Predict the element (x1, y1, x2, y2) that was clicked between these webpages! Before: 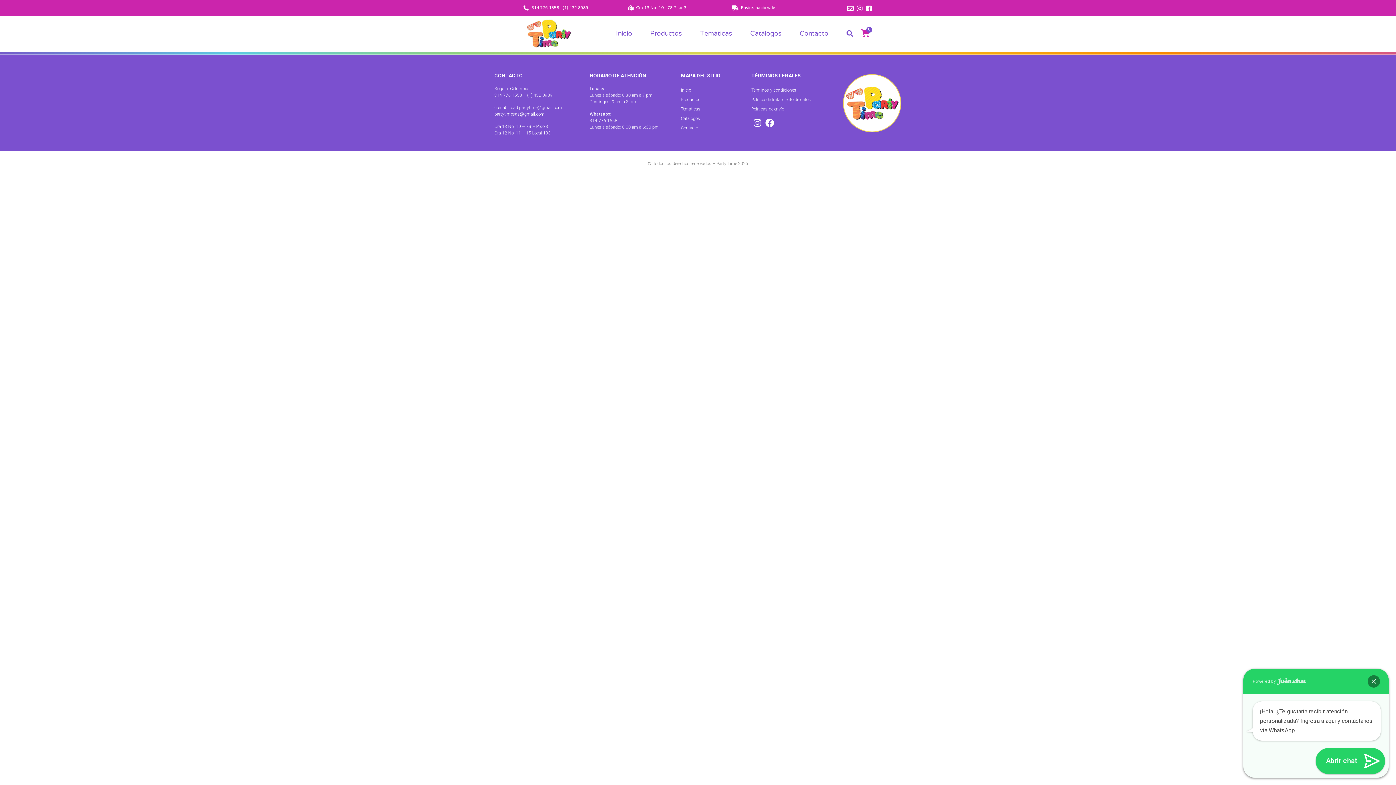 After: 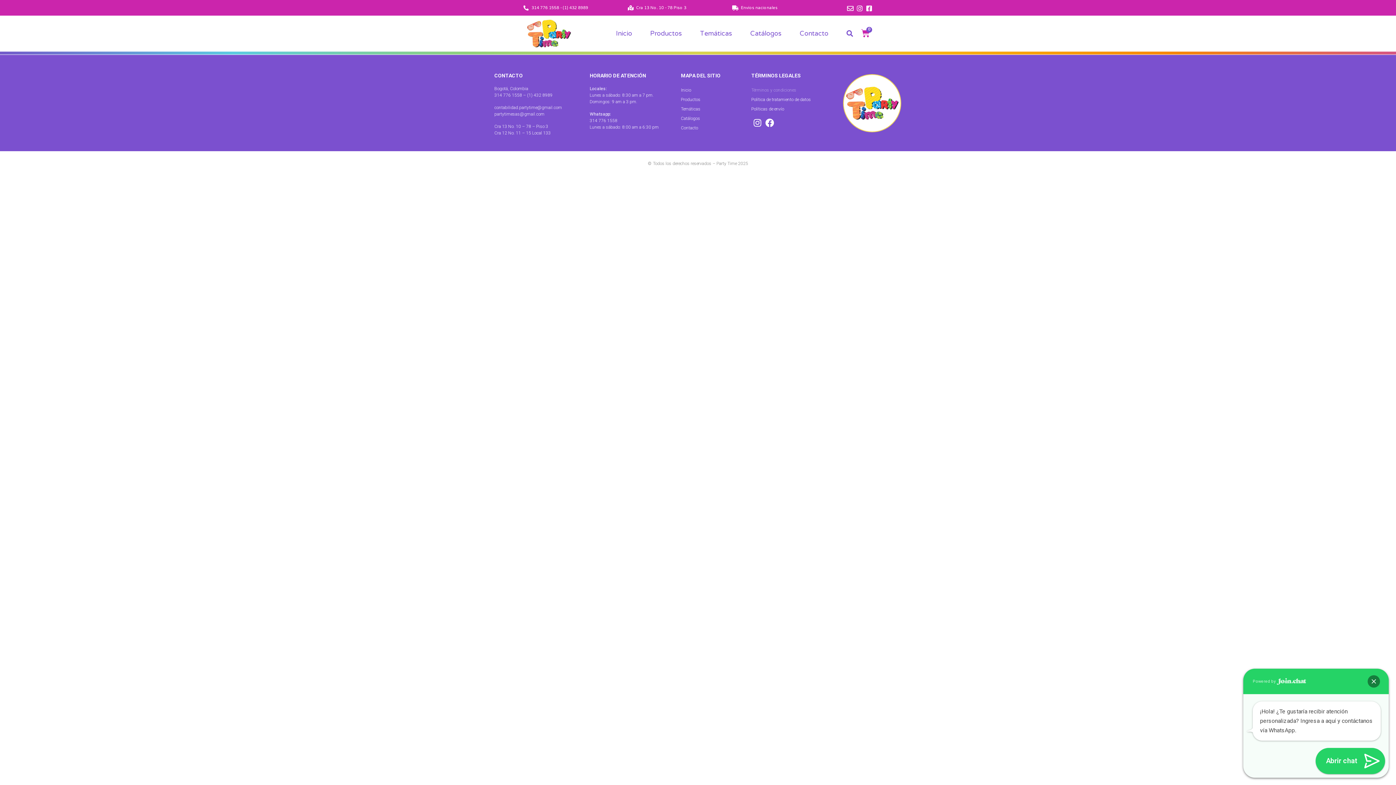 Action: label: Términos y condiciones bbox: (751, 85, 835, 94)